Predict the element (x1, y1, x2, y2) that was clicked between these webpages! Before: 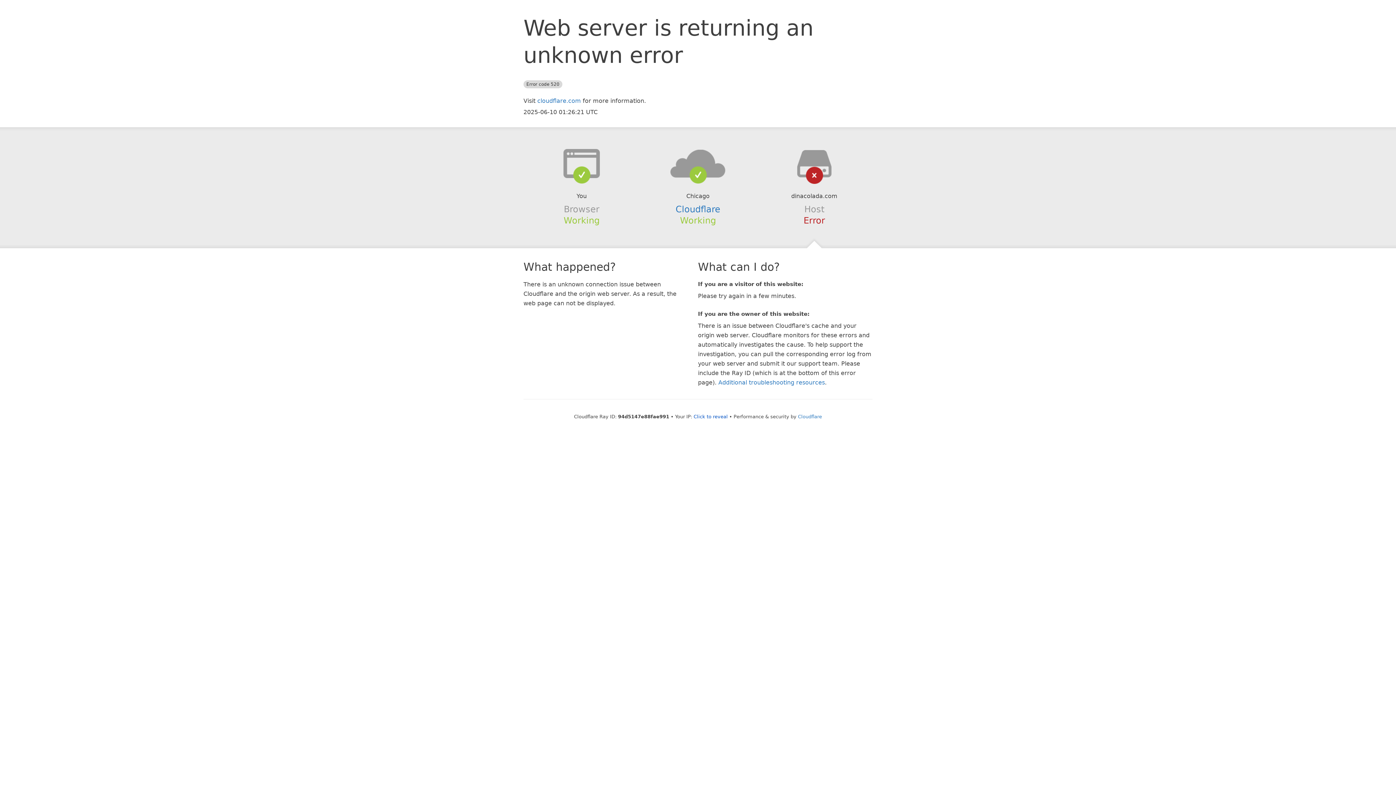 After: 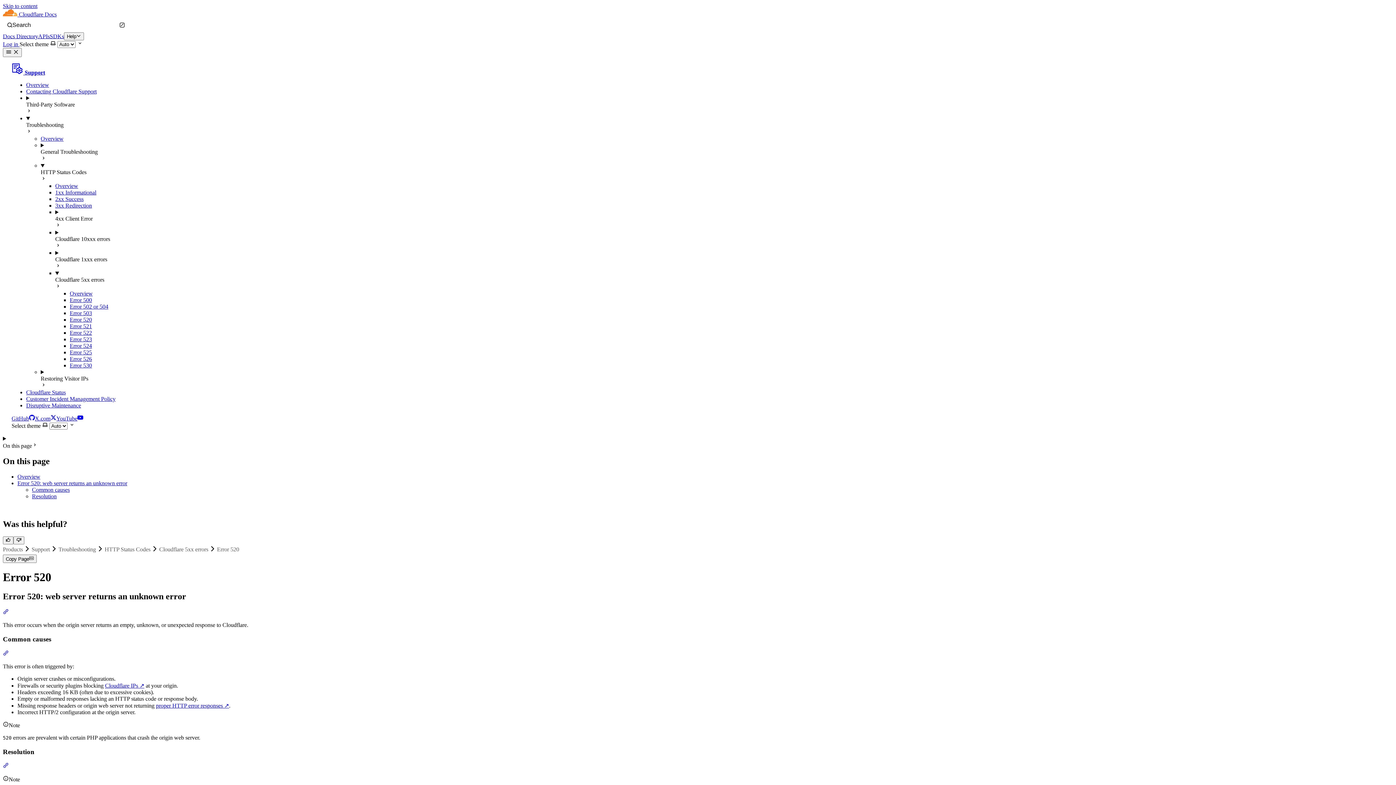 Action: label: Additional troubleshooting resources bbox: (718, 379, 825, 386)